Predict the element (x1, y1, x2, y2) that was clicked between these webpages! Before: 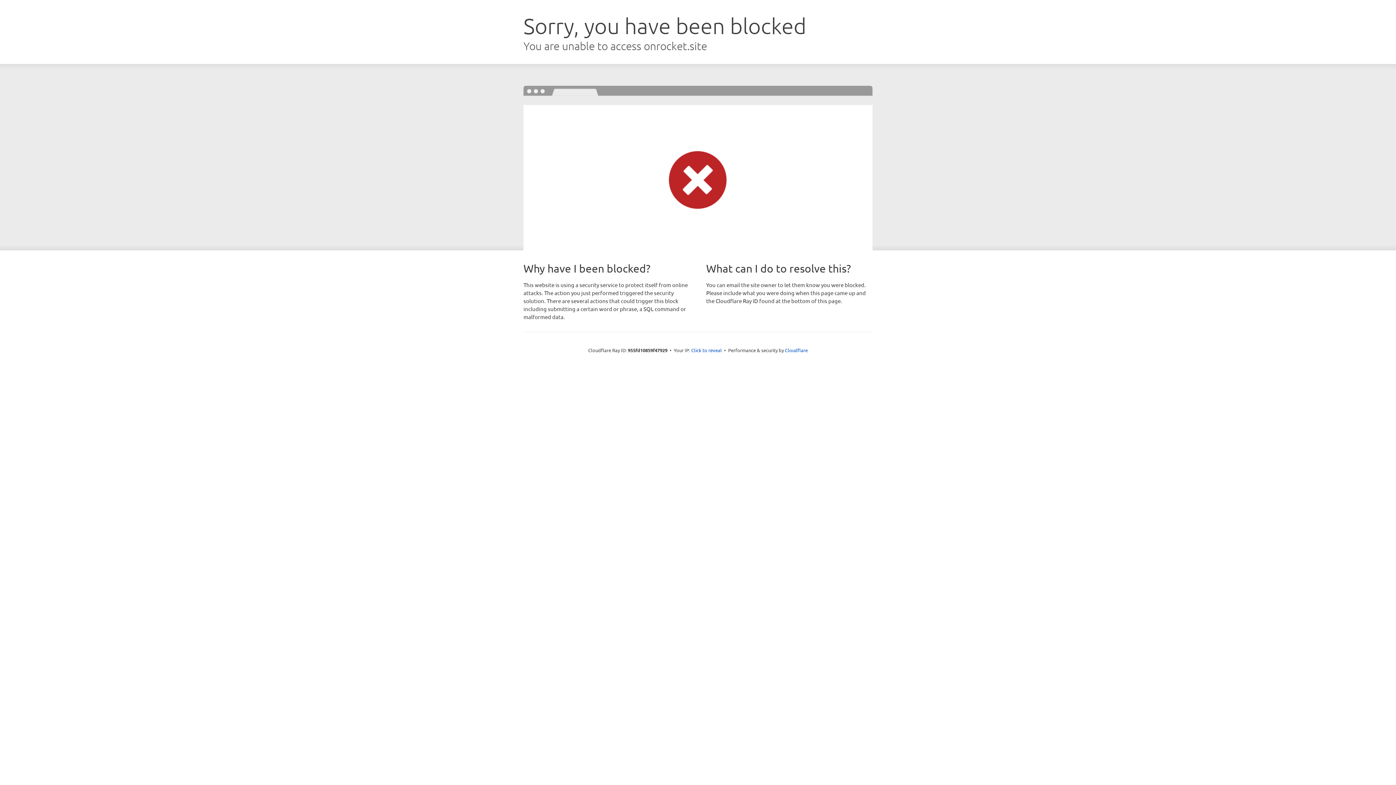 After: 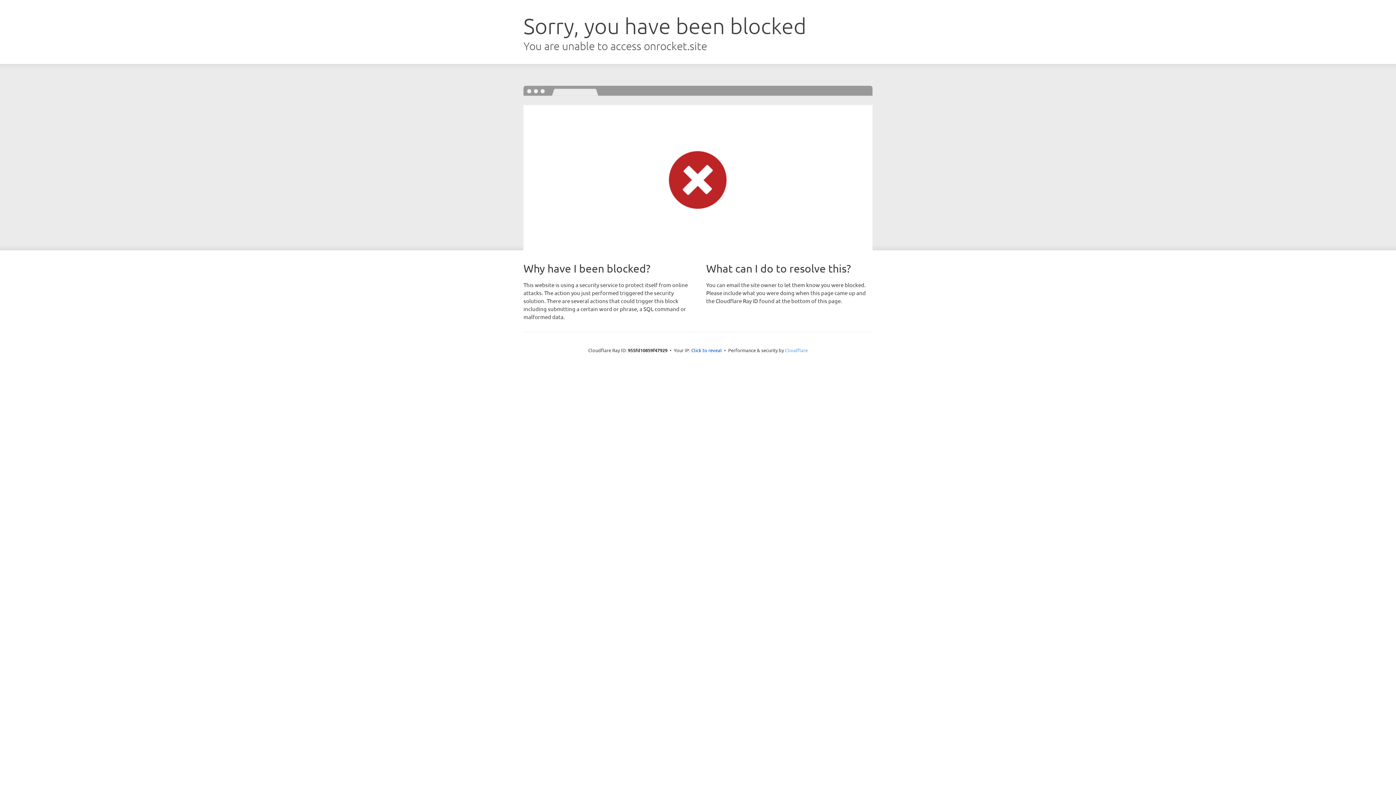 Action: bbox: (785, 347, 808, 353) label: Cloudflare